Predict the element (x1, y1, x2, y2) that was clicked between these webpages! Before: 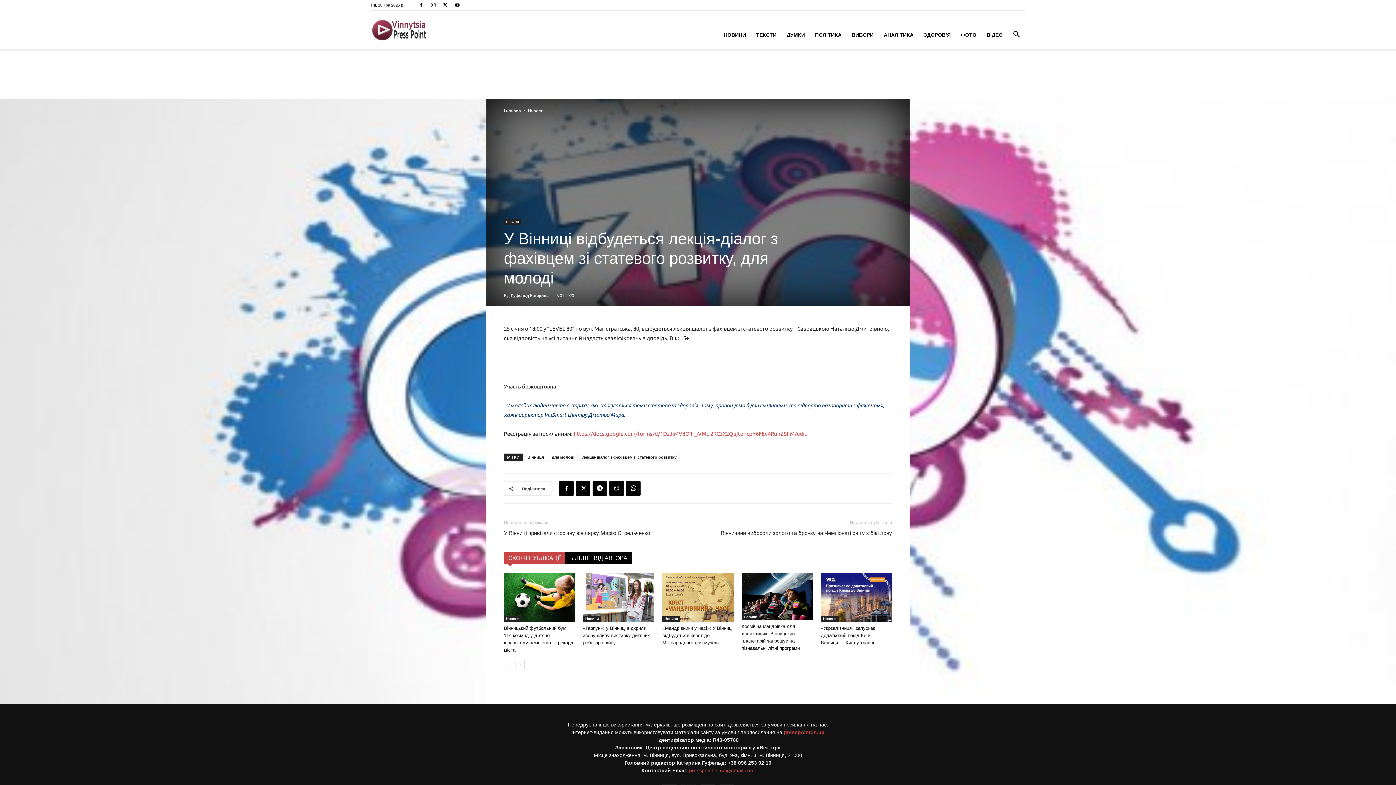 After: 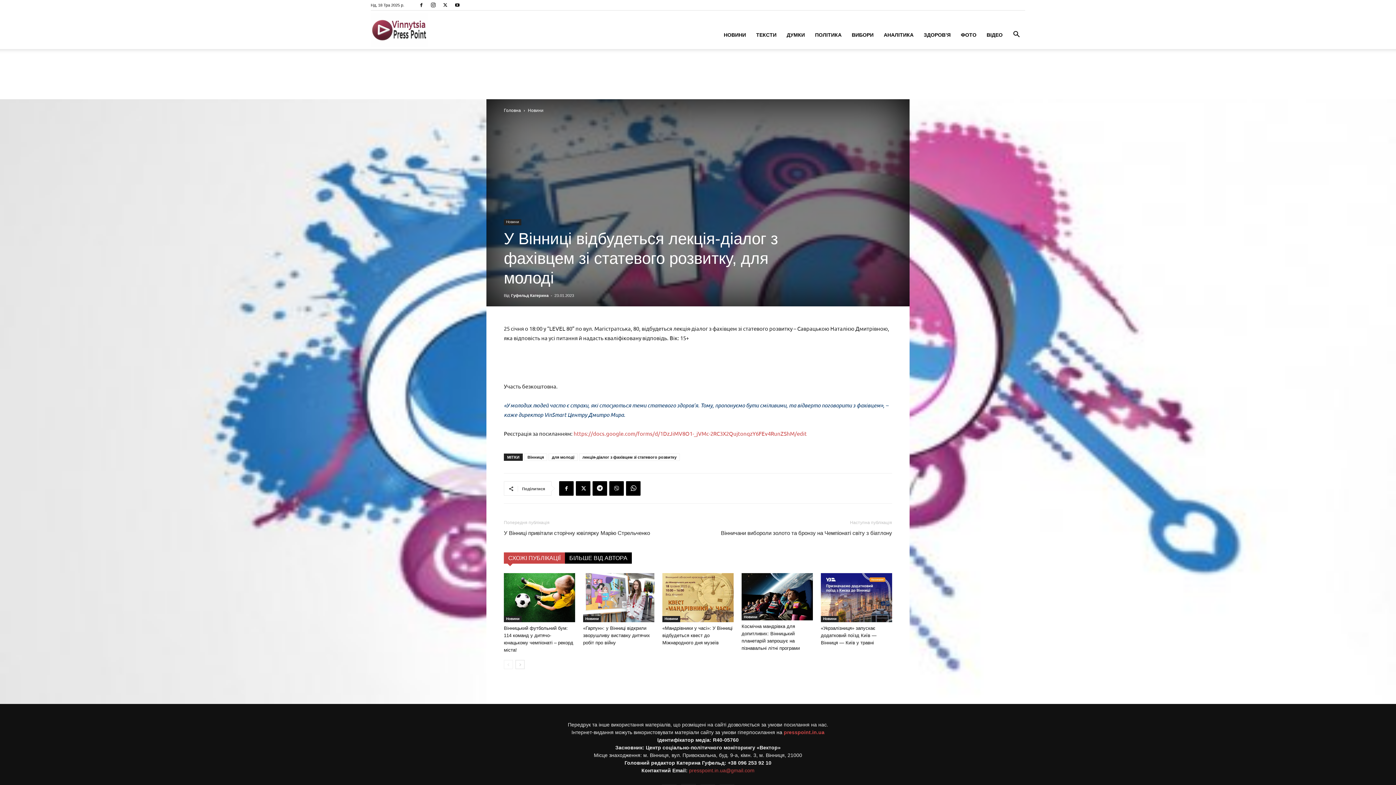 Action: bbox: (416, 0, 426, 10)